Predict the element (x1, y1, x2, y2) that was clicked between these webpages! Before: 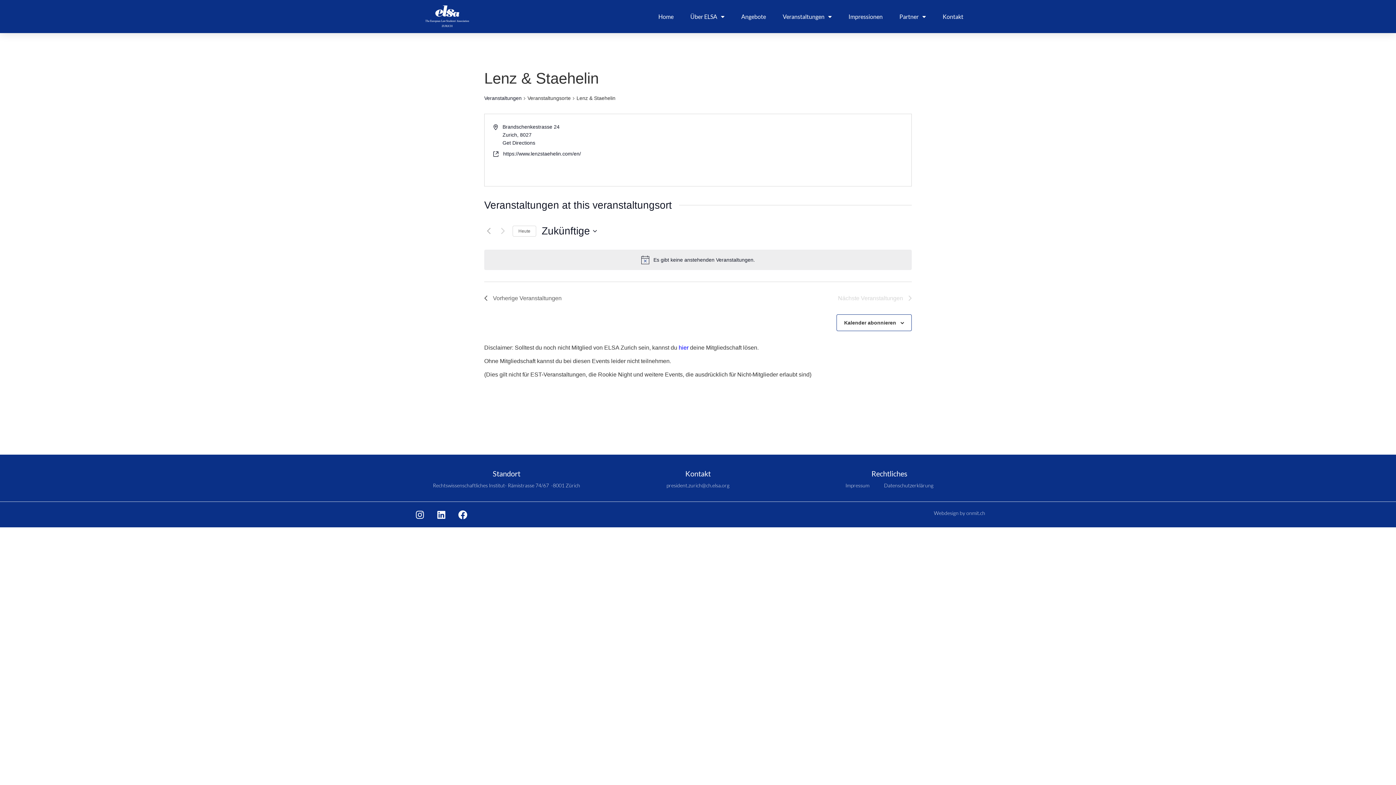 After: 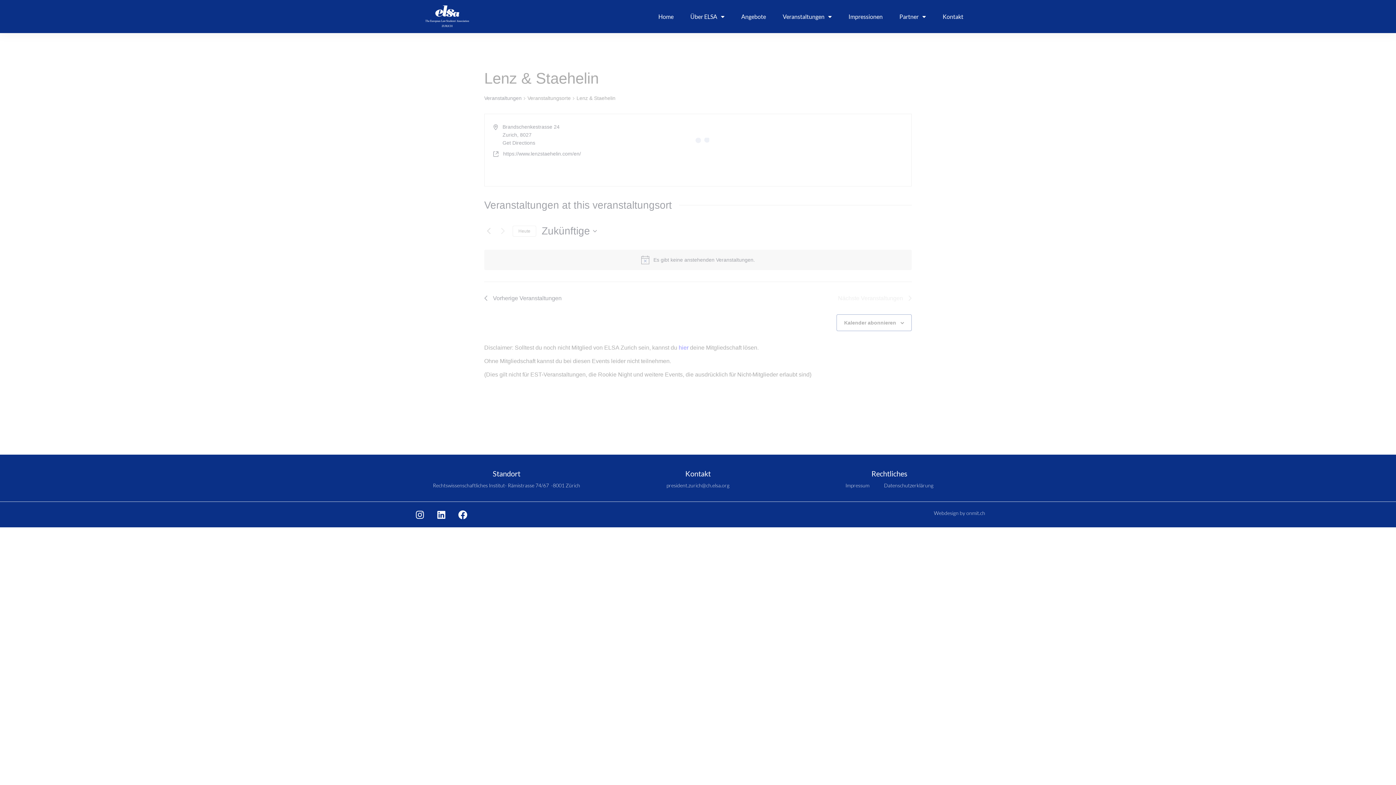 Action: bbox: (484, 293, 561, 302) label: Vorherige Veranstaltungen